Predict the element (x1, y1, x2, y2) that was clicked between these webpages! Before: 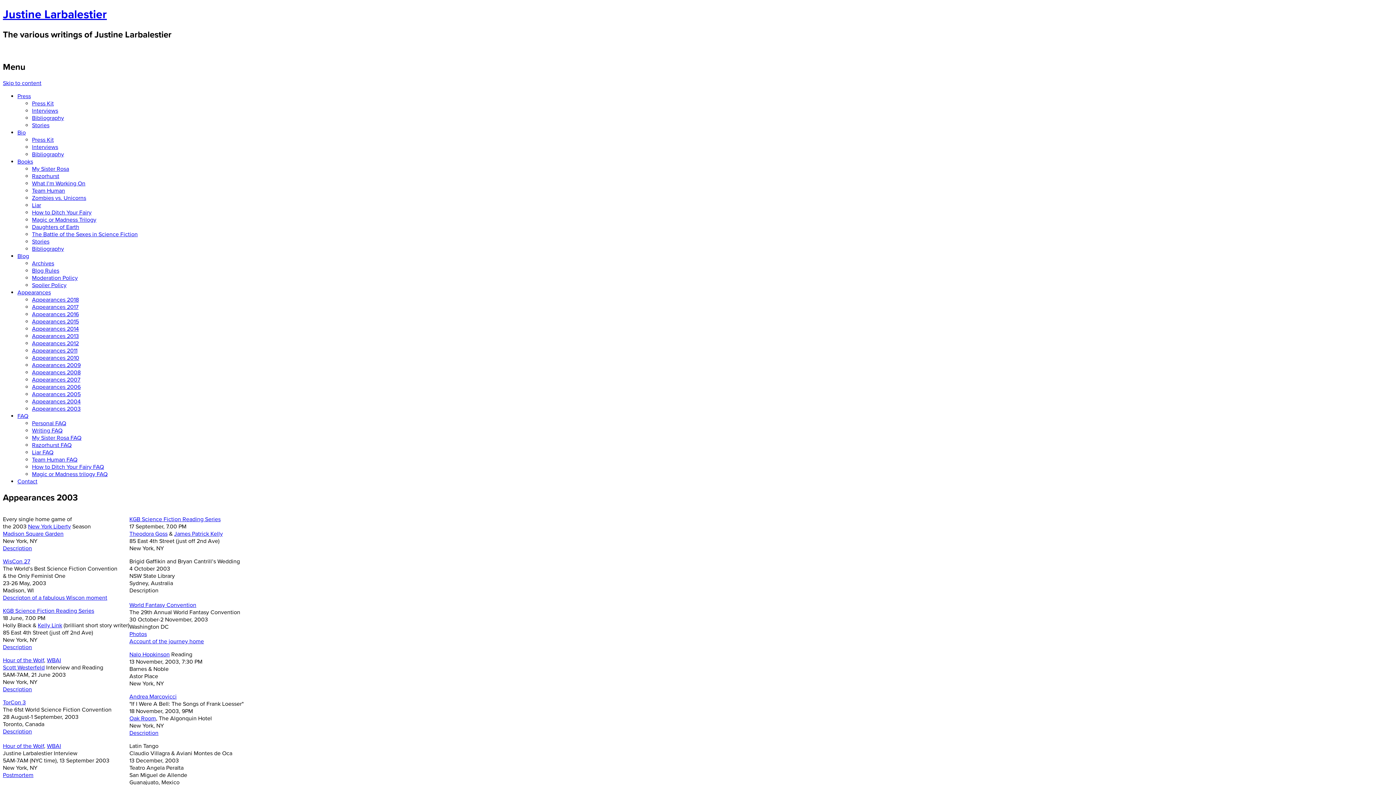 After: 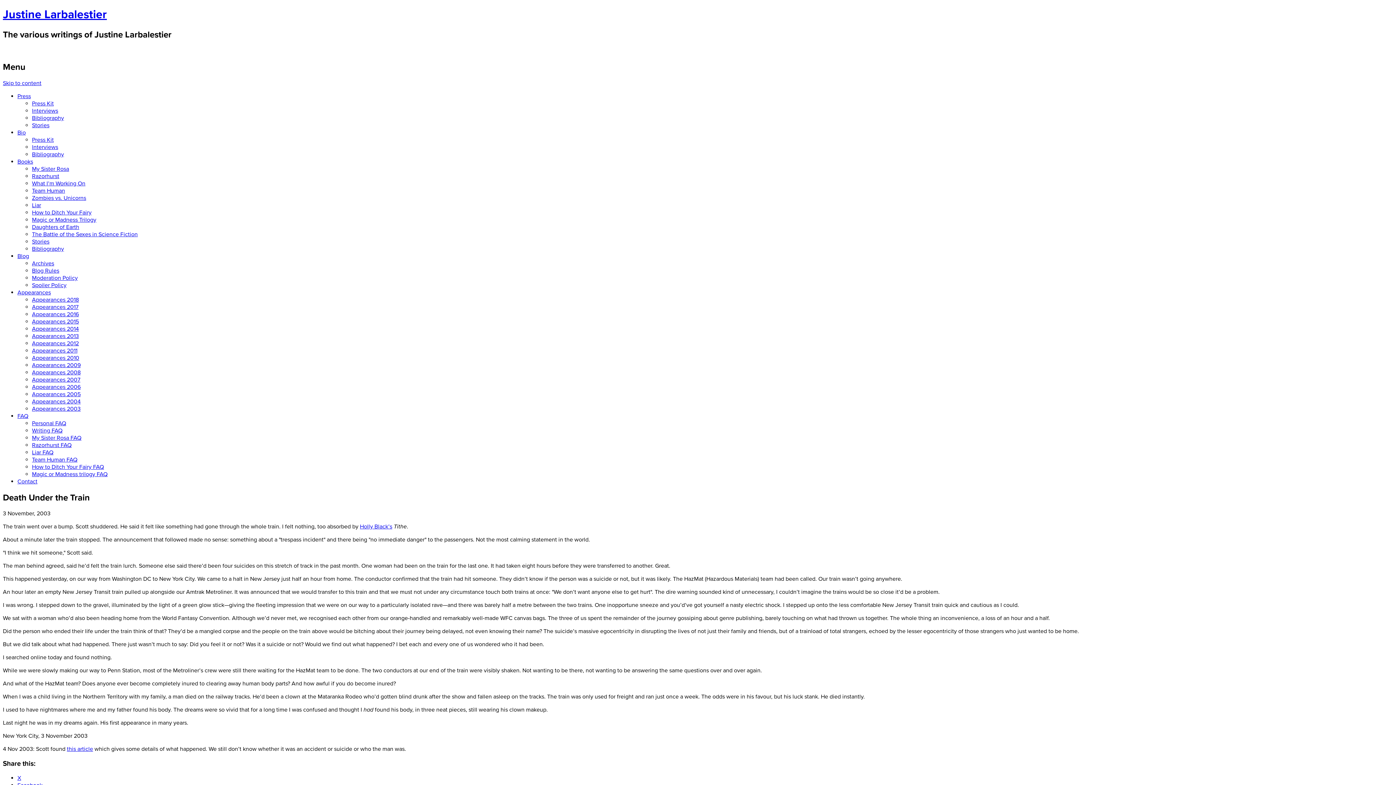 Action: label: Account of the journey home bbox: (129, 638, 204, 645)